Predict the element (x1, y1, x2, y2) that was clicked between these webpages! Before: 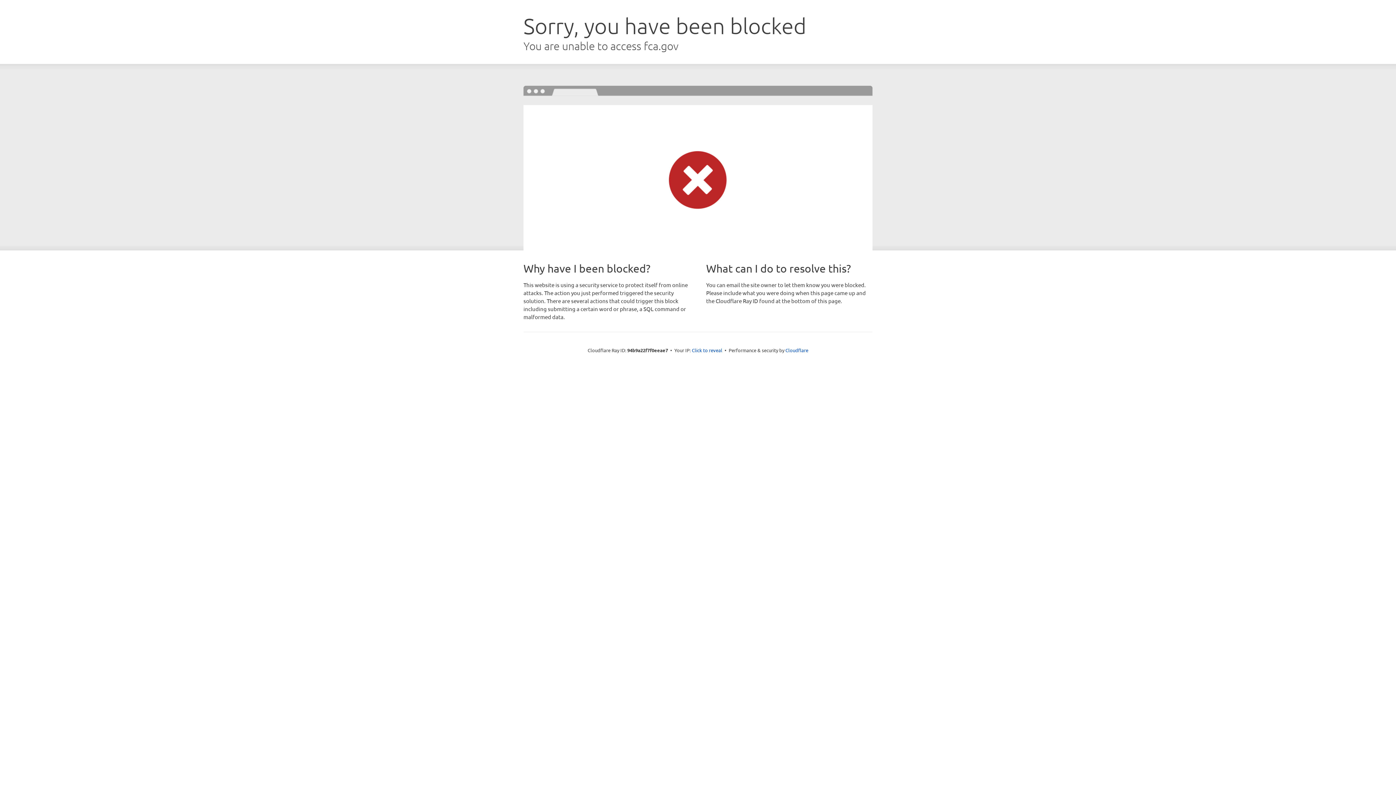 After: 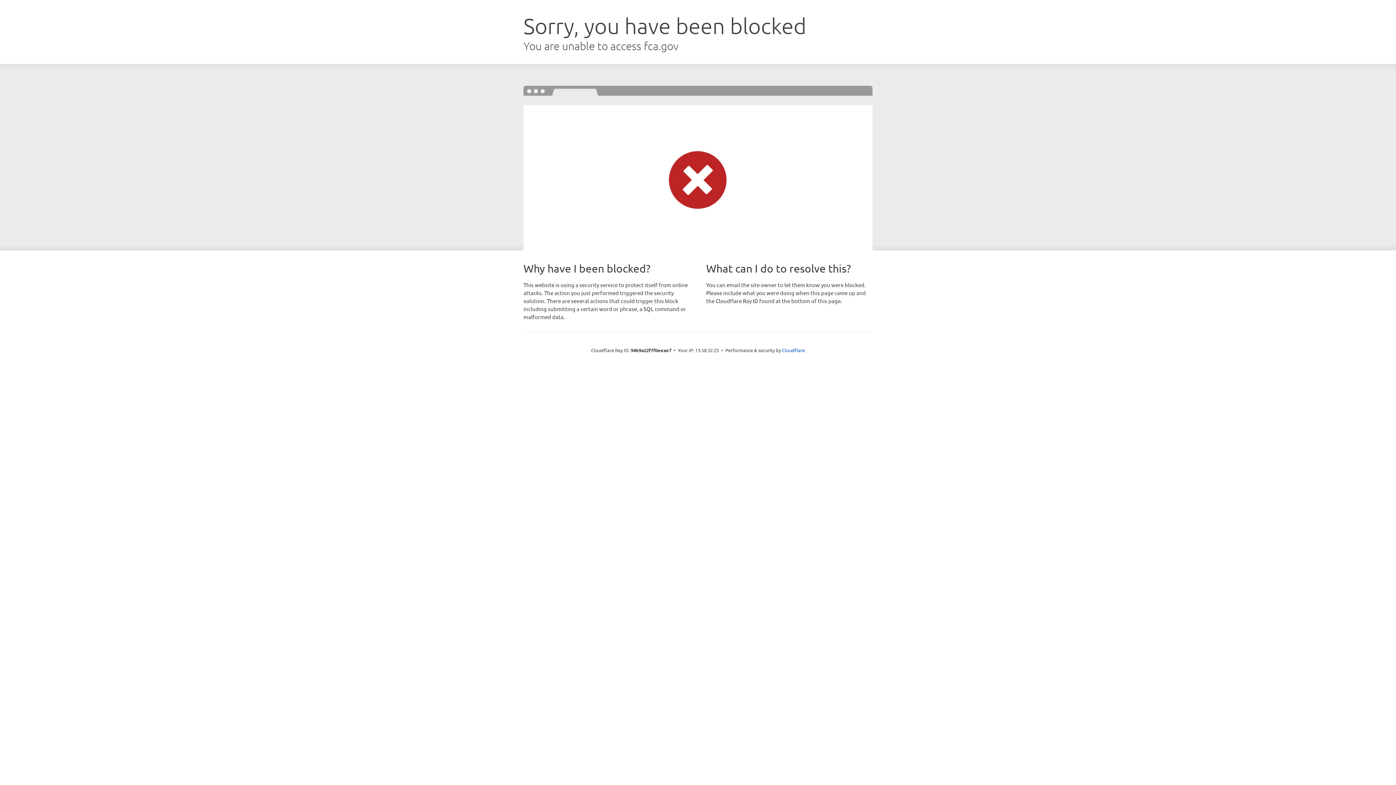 Action: bbox: (692, 346, 722, 353) label: Click to reveal